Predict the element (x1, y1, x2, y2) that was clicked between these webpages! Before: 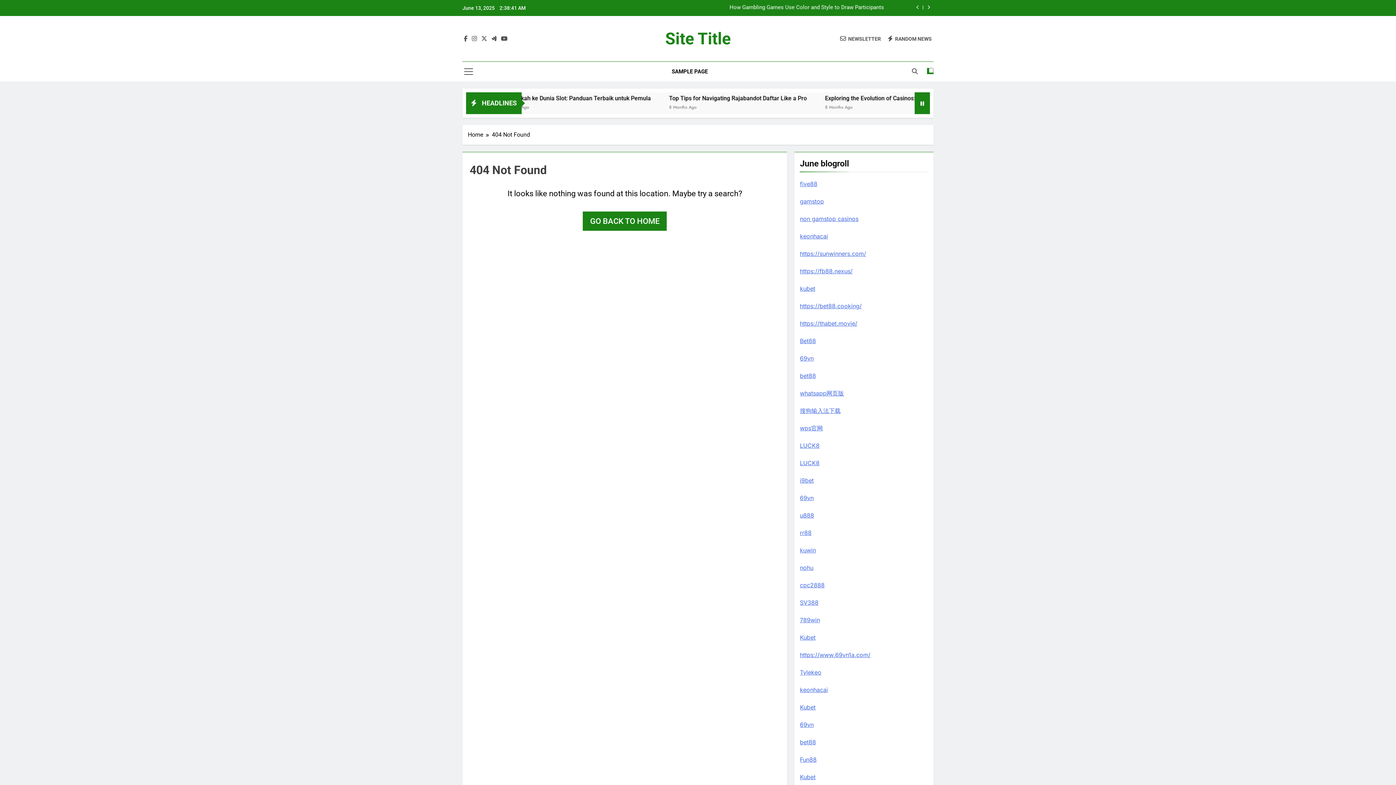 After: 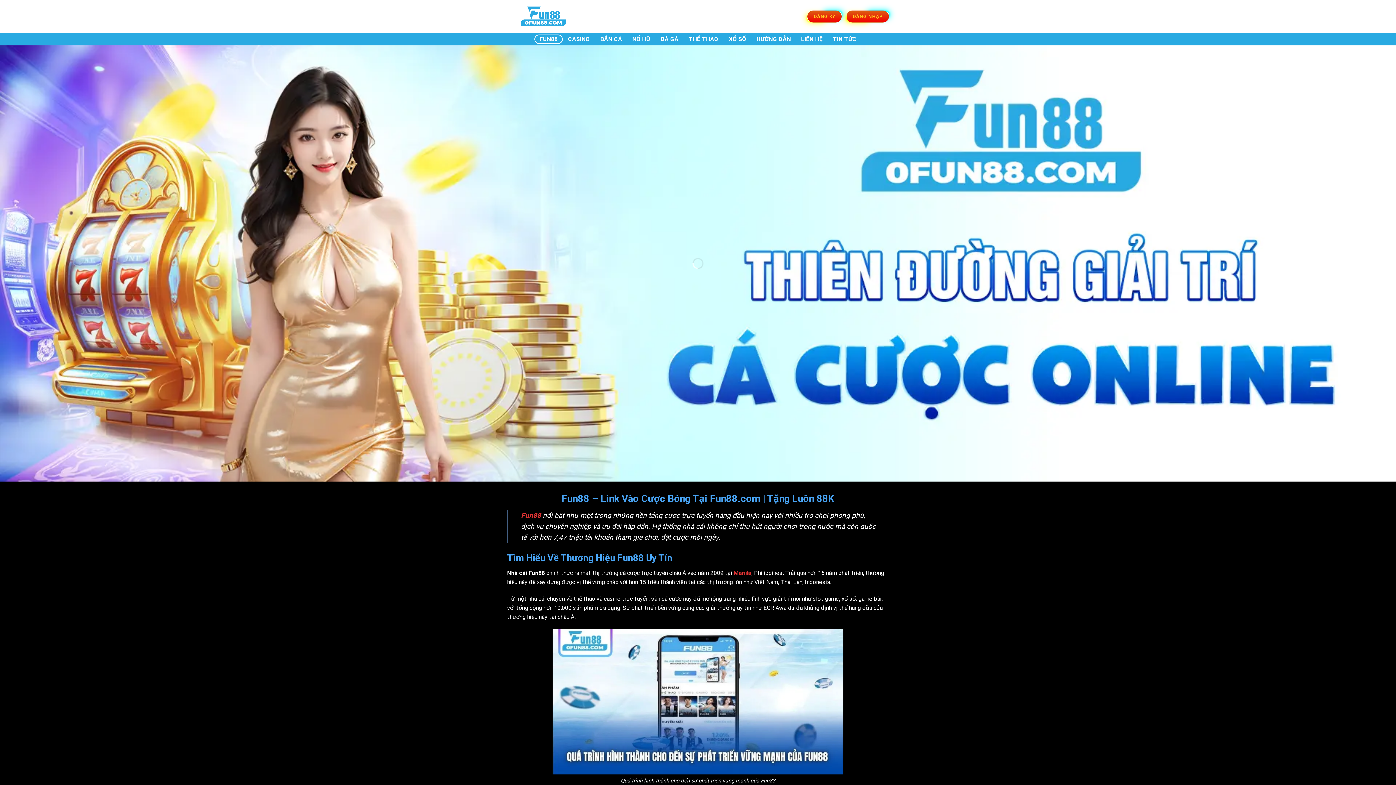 Action: label: Fun88 bbox: (800, 756, 816, 763)